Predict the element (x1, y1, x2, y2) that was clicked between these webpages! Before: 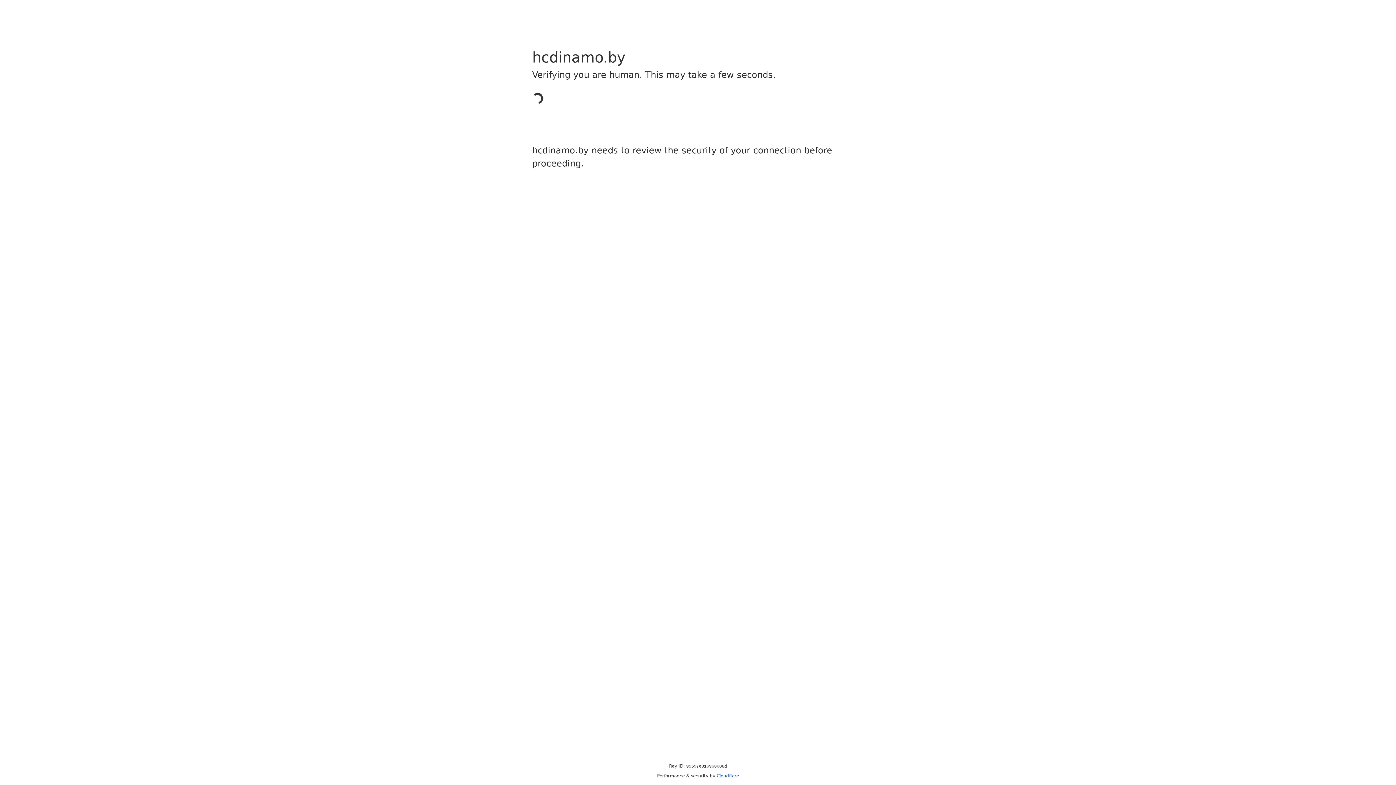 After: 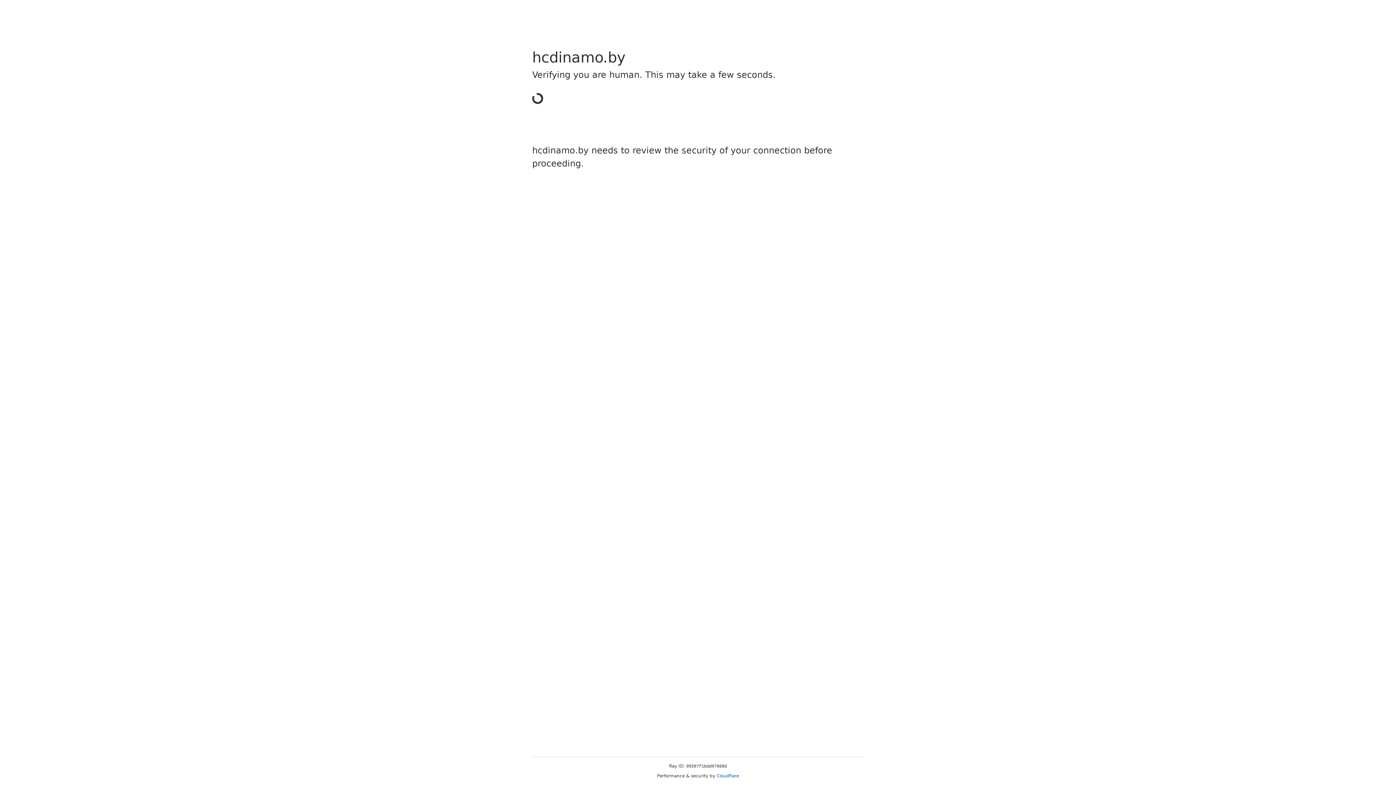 Action: label: Cloudflare bbox: (716, 773, 739, 778)